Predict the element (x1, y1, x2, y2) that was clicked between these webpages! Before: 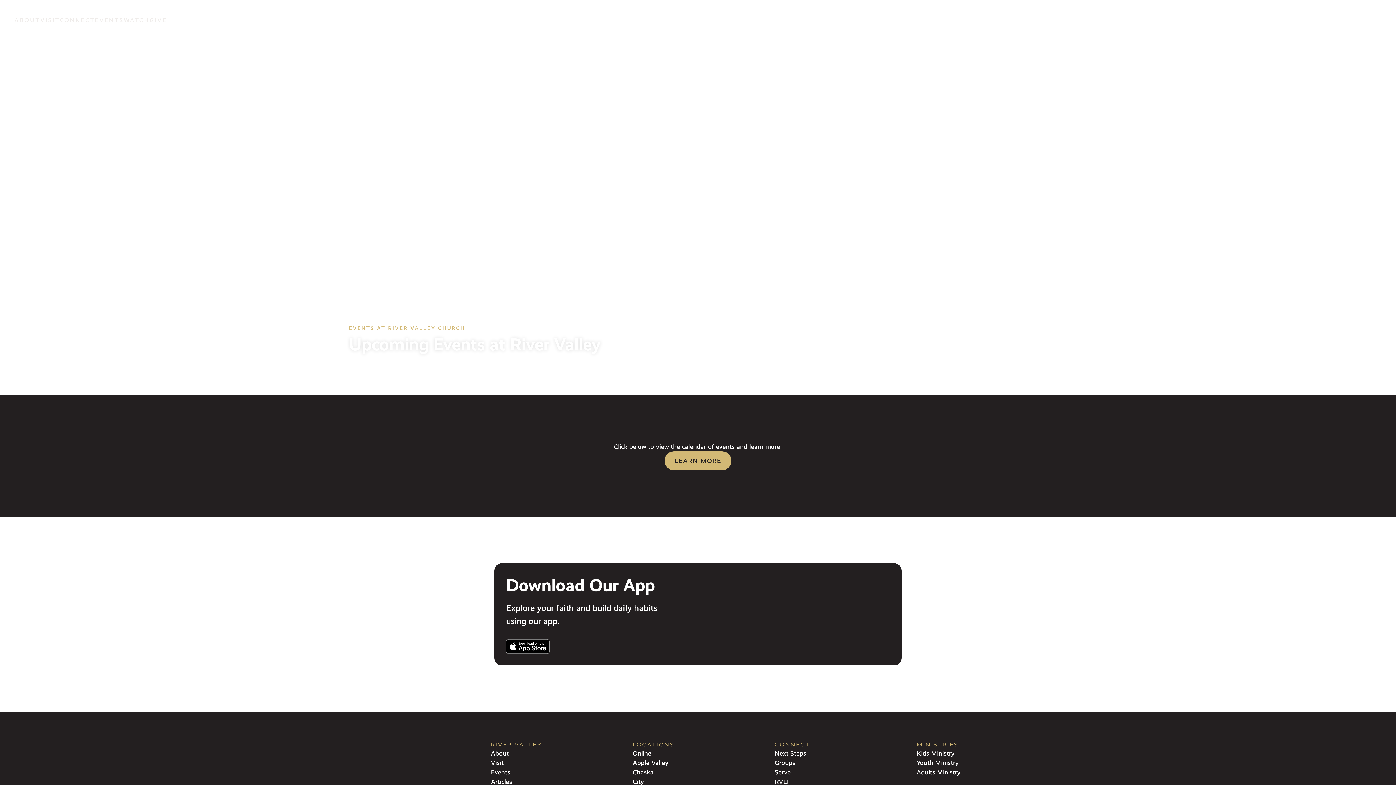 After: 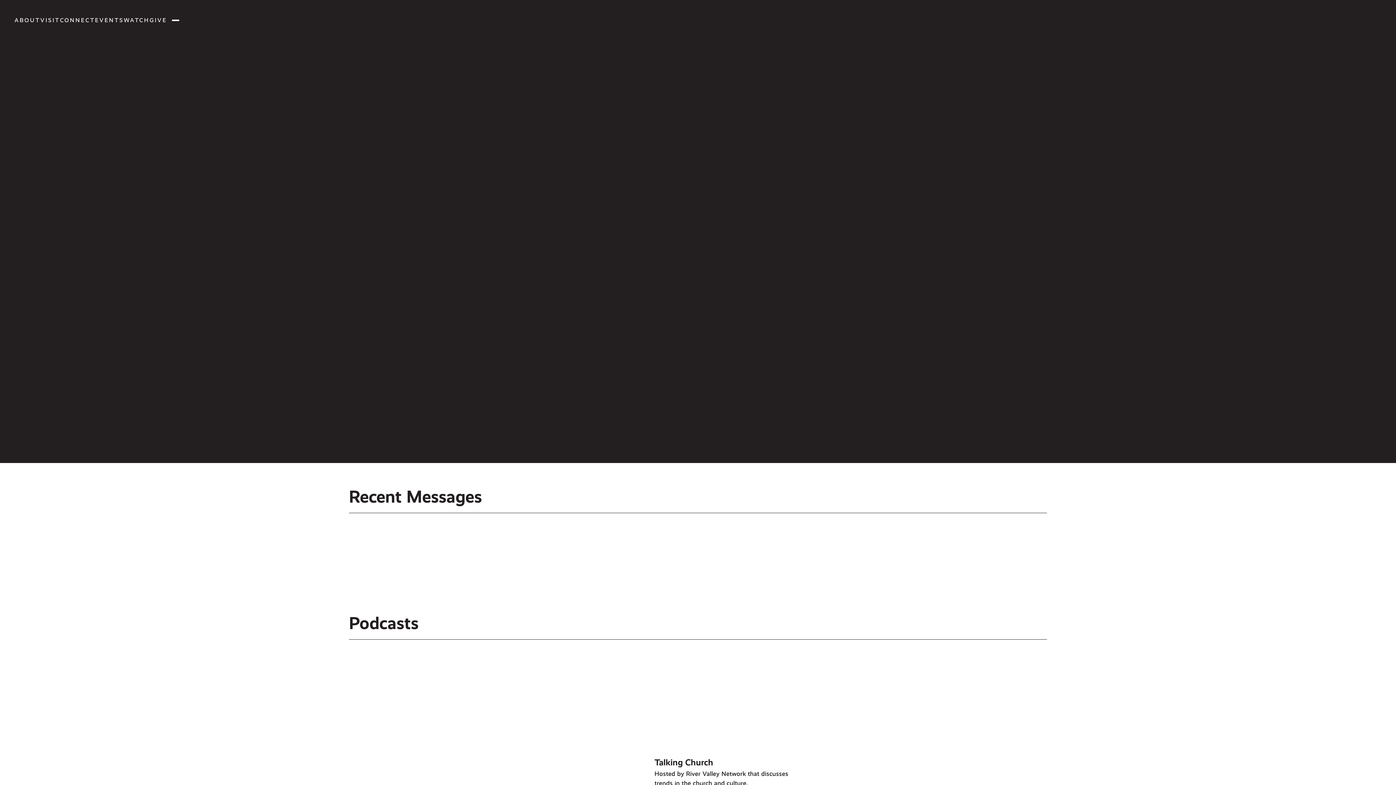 Action: bbox: (123, 16, 149, 25) label: WATCH